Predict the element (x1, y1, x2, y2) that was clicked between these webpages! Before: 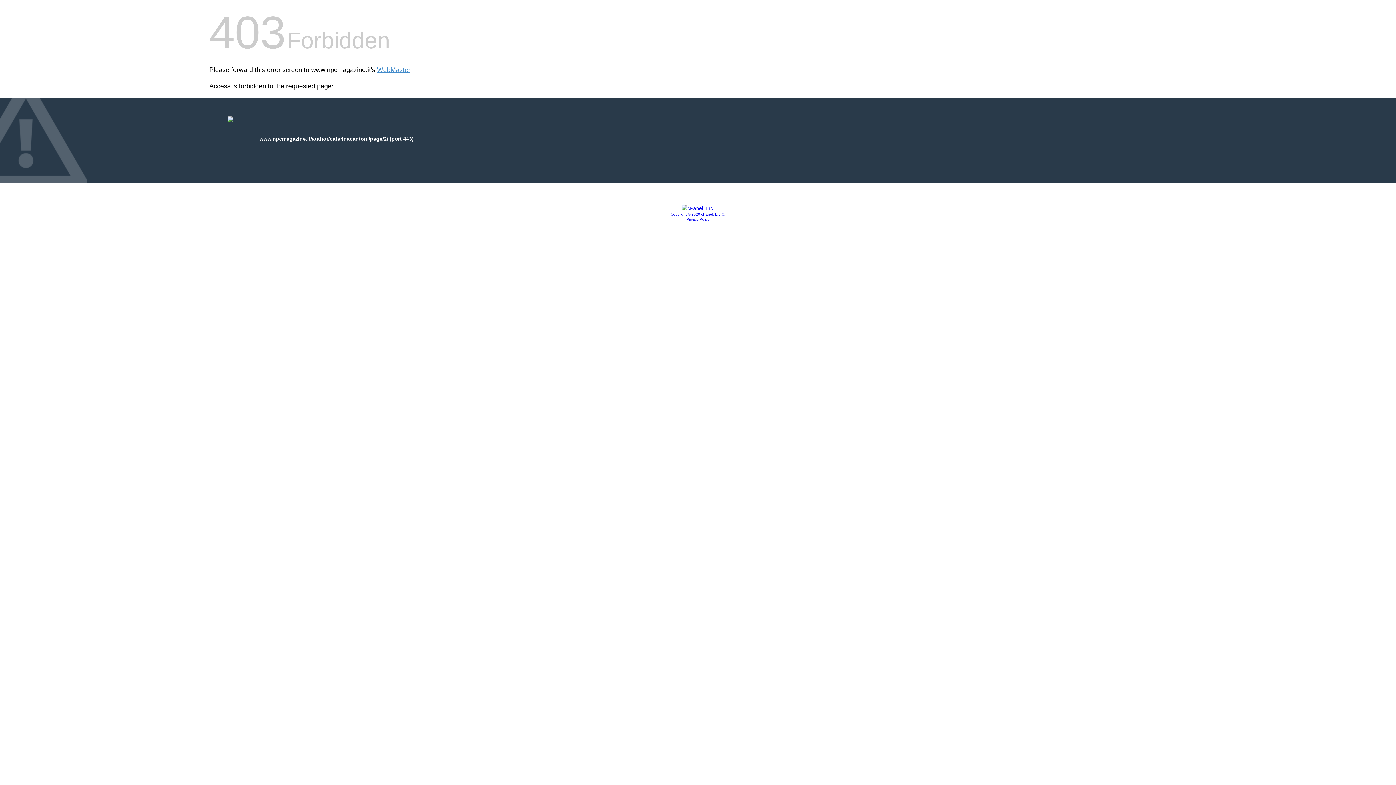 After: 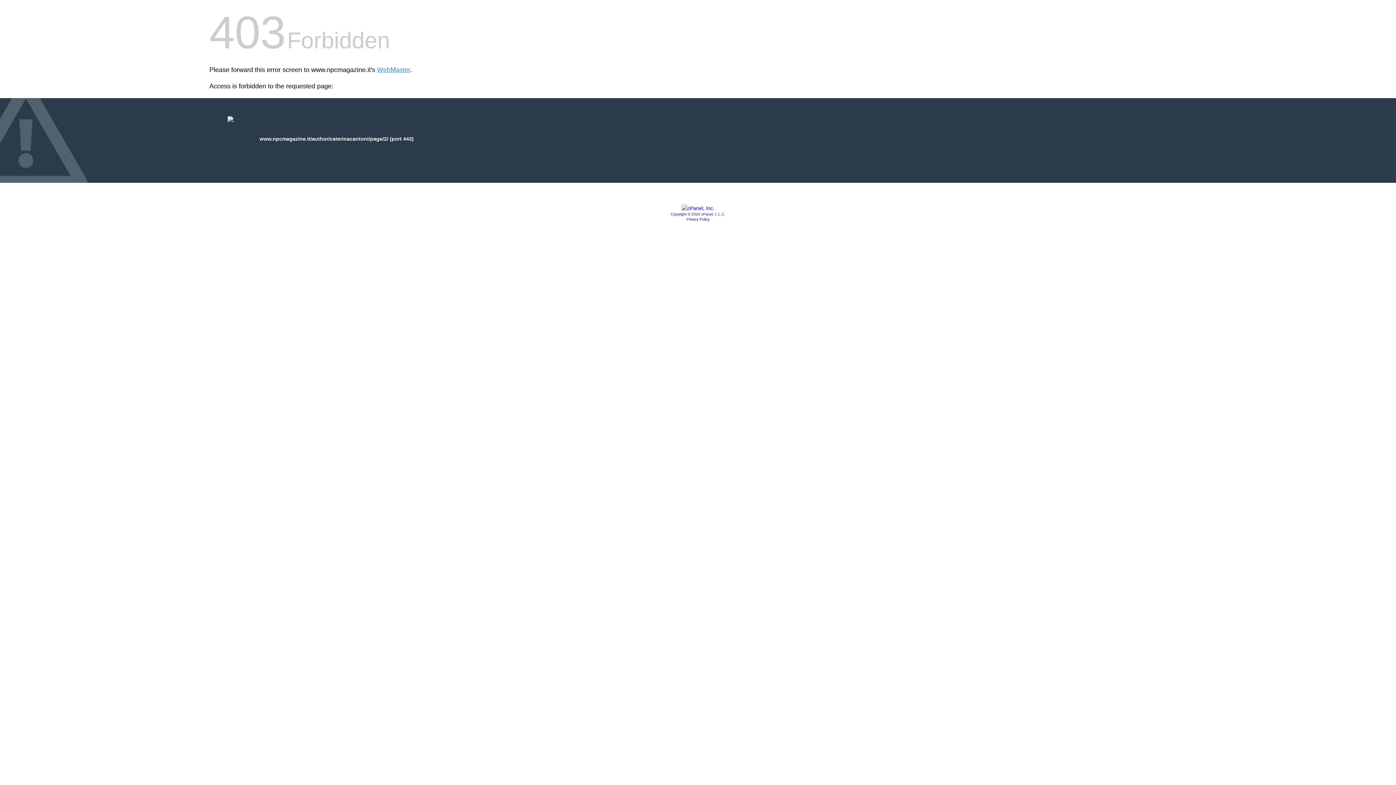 Action: bbox: (681, 205, 714, 211)